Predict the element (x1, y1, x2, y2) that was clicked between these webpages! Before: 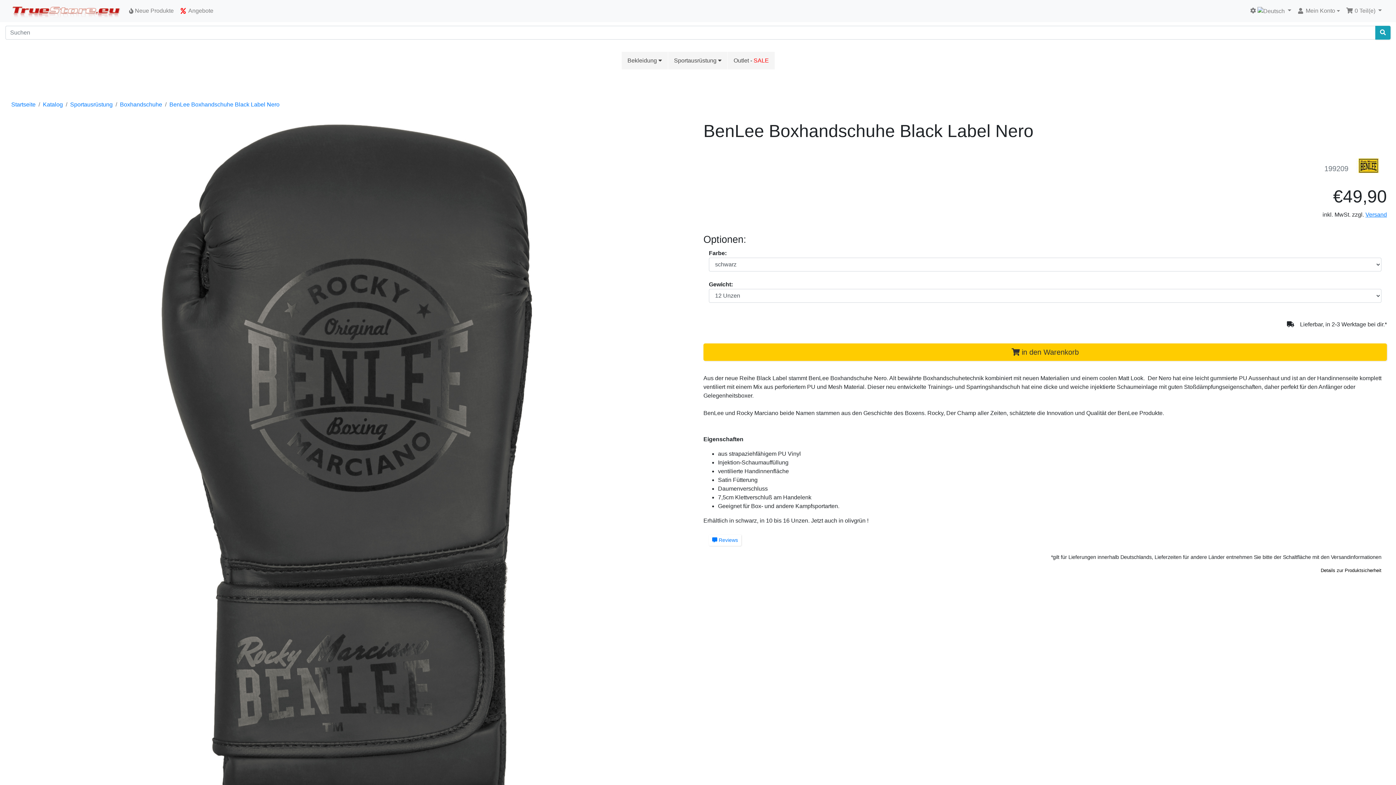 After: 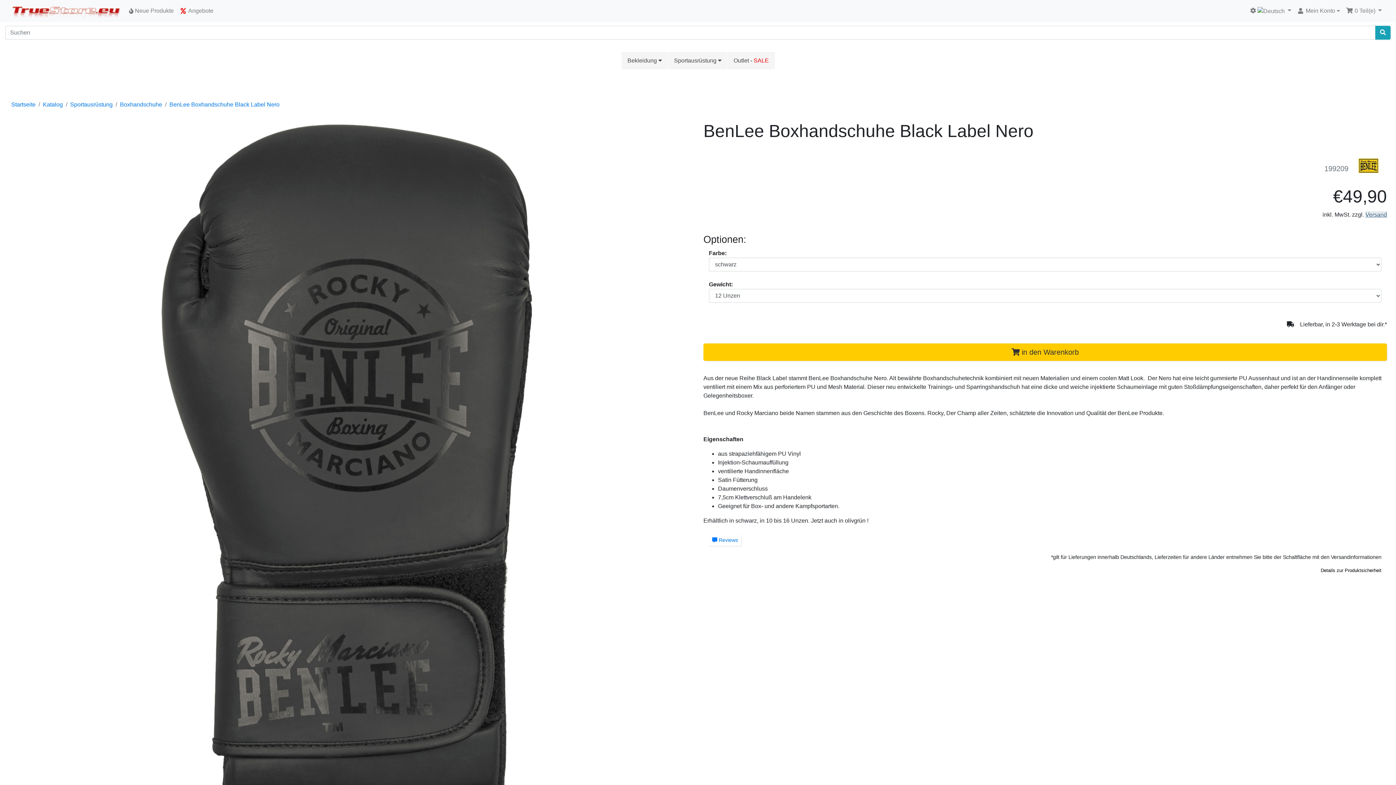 Action: label: Versand bbox: (1365, 211, 1387, 217)